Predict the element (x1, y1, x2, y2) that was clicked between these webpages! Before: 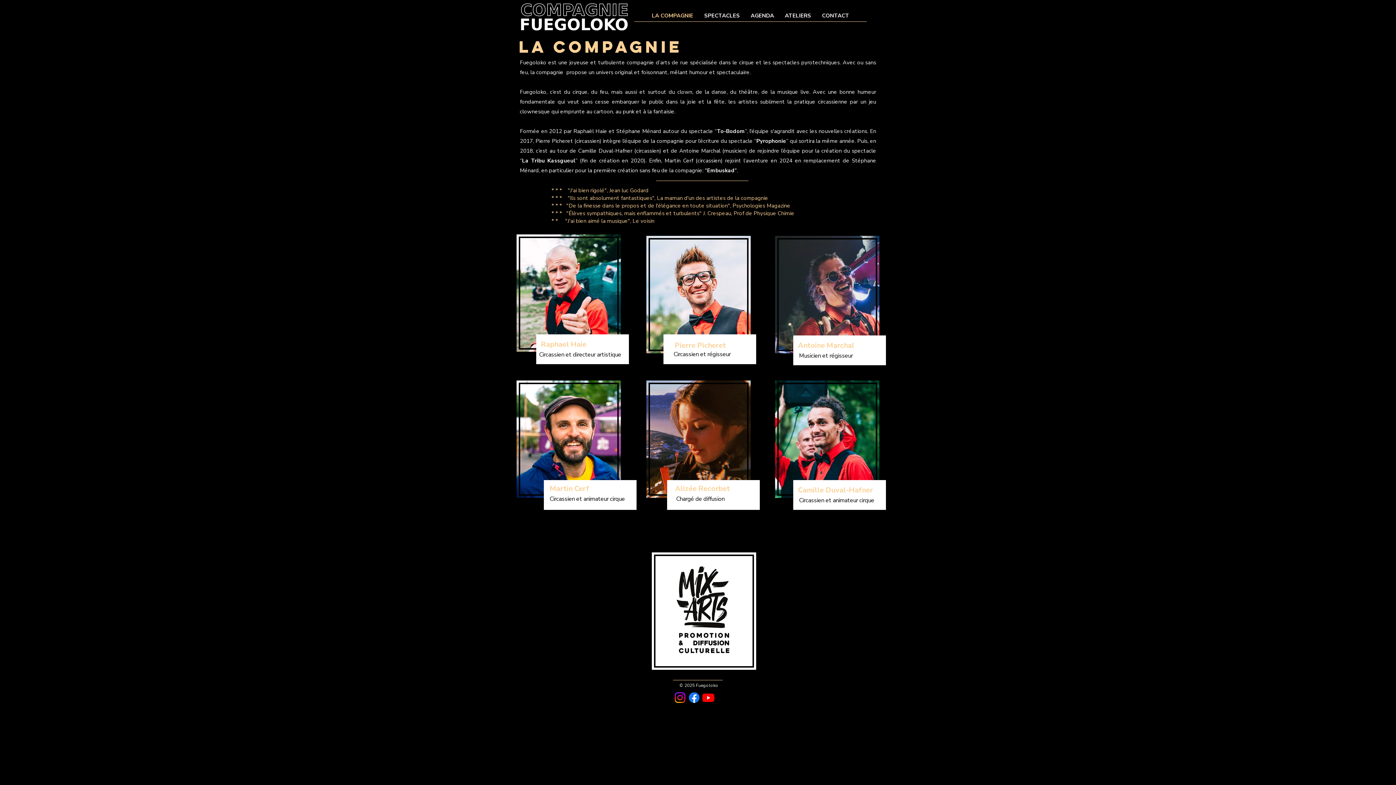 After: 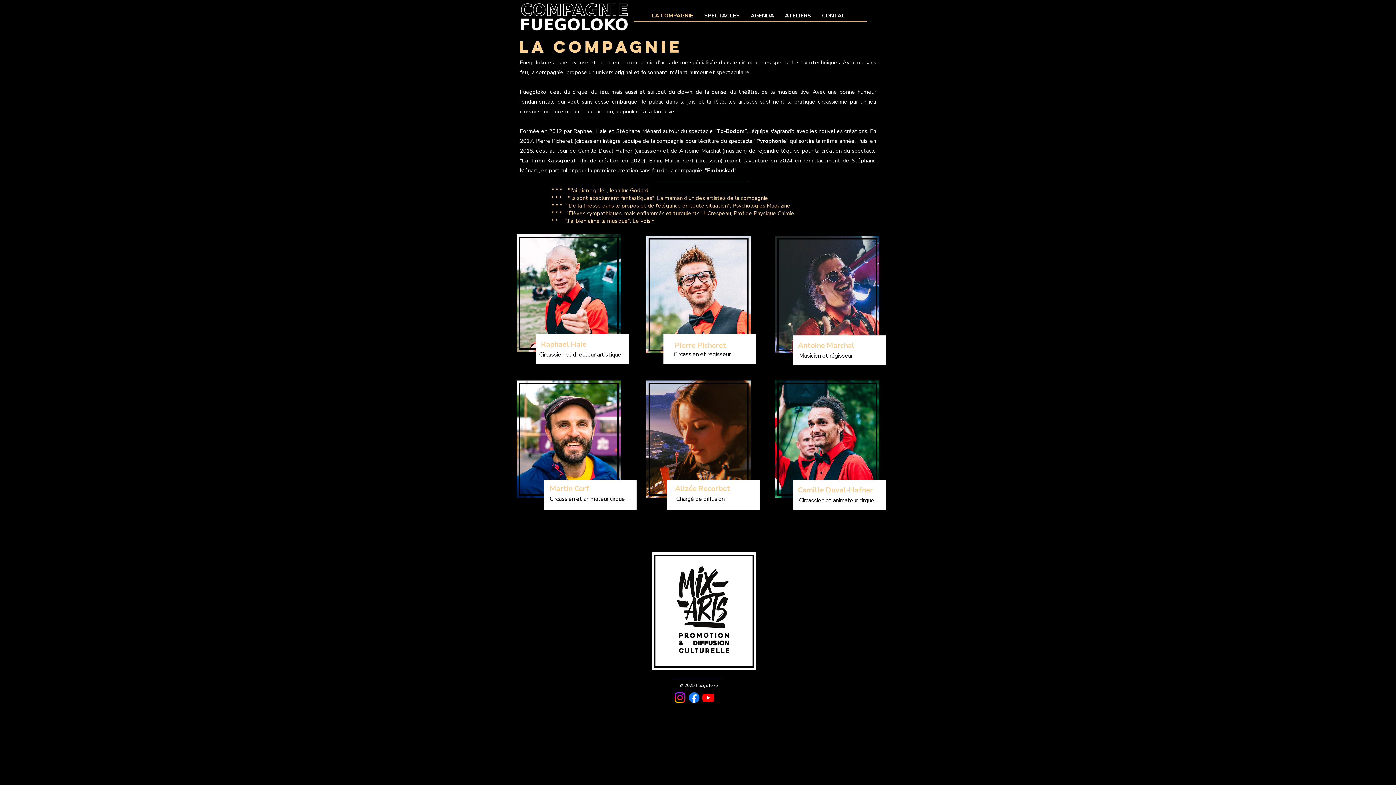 Action: bbox: (687, 690, 701, 705) label: Facebook